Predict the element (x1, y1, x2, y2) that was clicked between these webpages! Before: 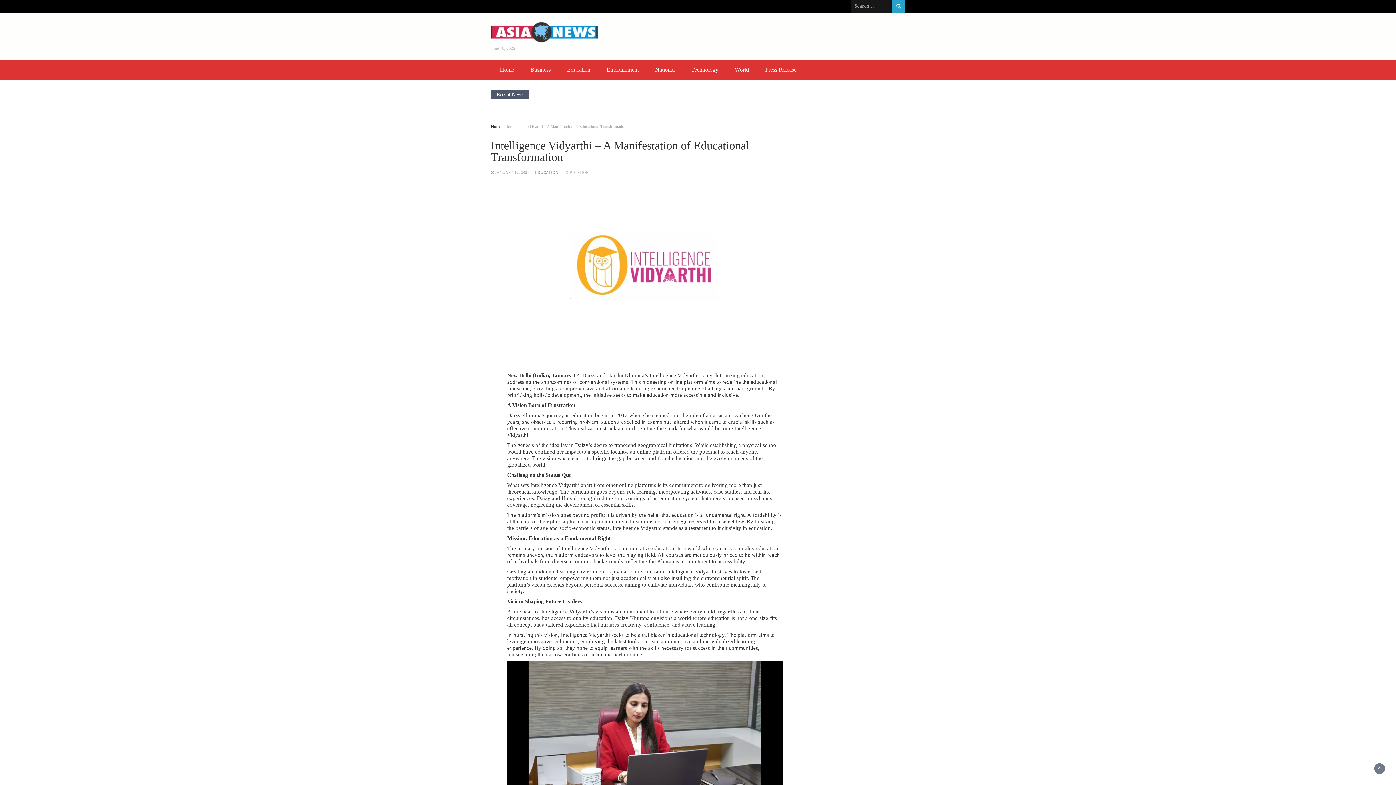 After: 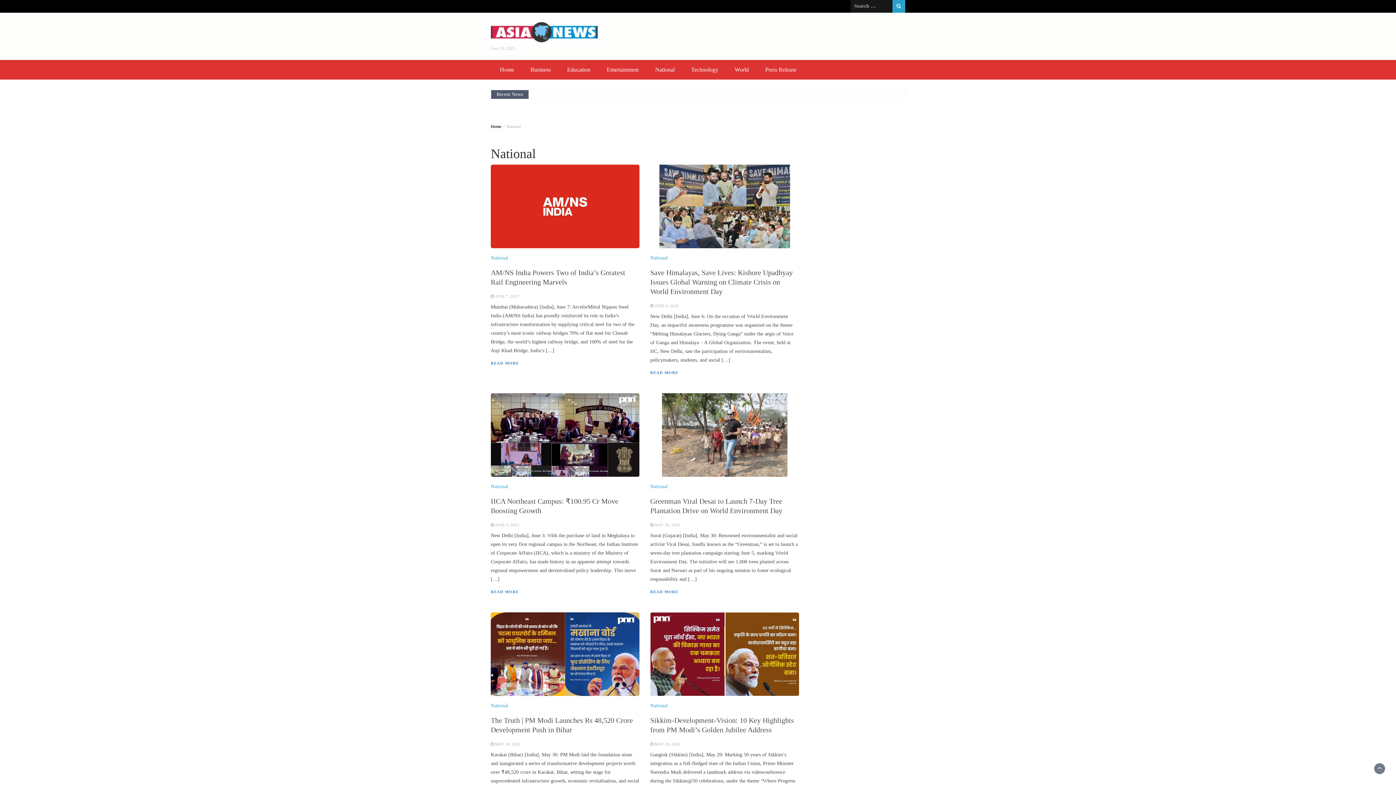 Action: bbox: (648, 60, 682, 79) label: National